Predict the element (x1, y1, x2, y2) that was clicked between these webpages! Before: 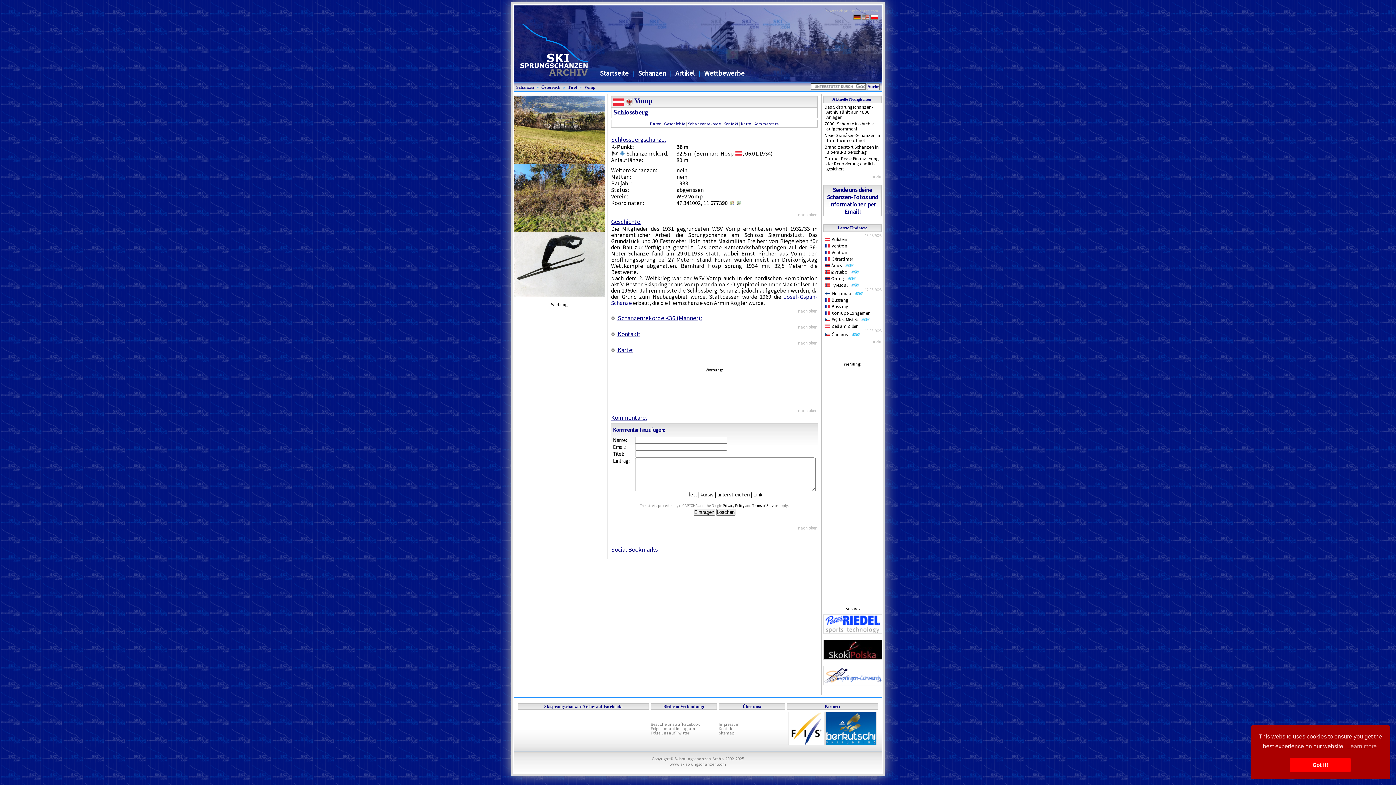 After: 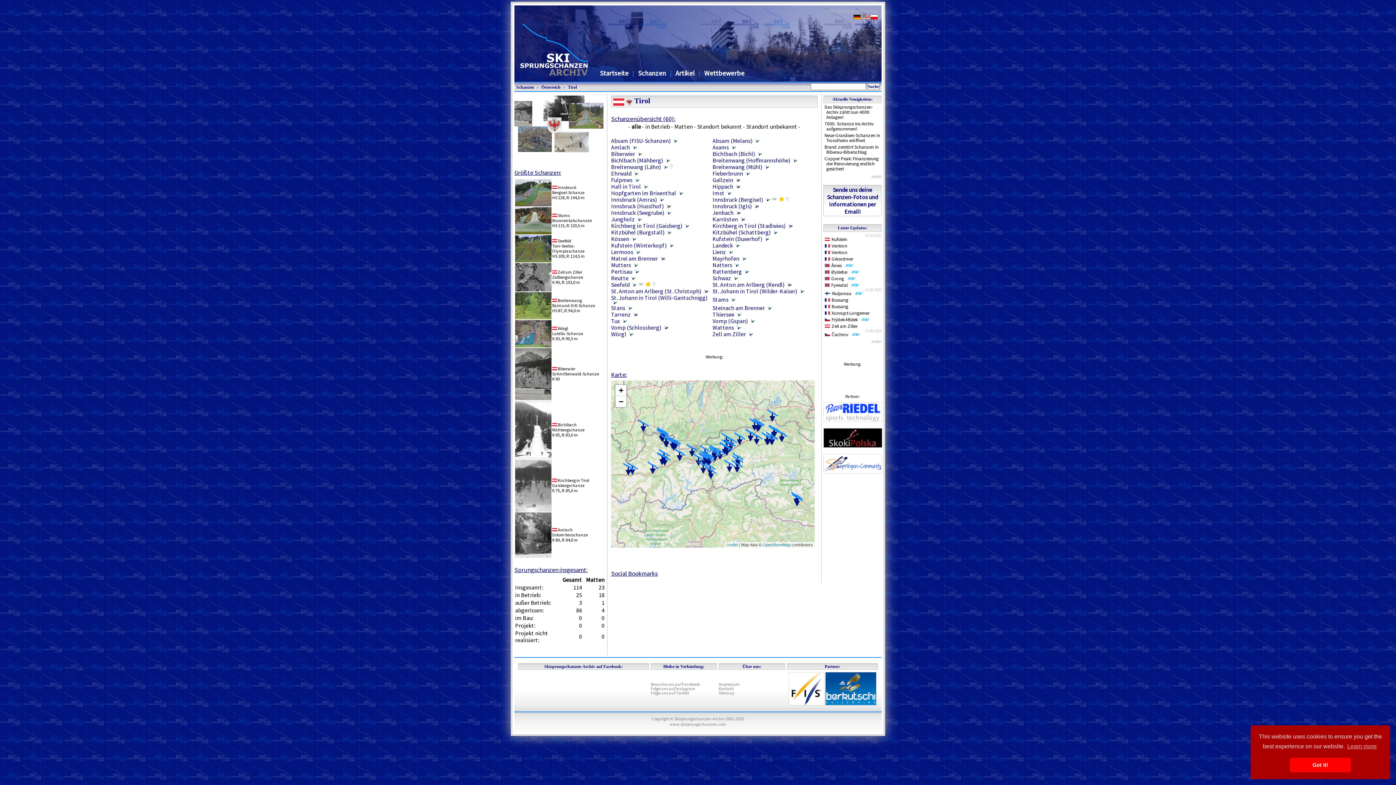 Action: bbox: (568, 84, 577, 89) label: Tirol